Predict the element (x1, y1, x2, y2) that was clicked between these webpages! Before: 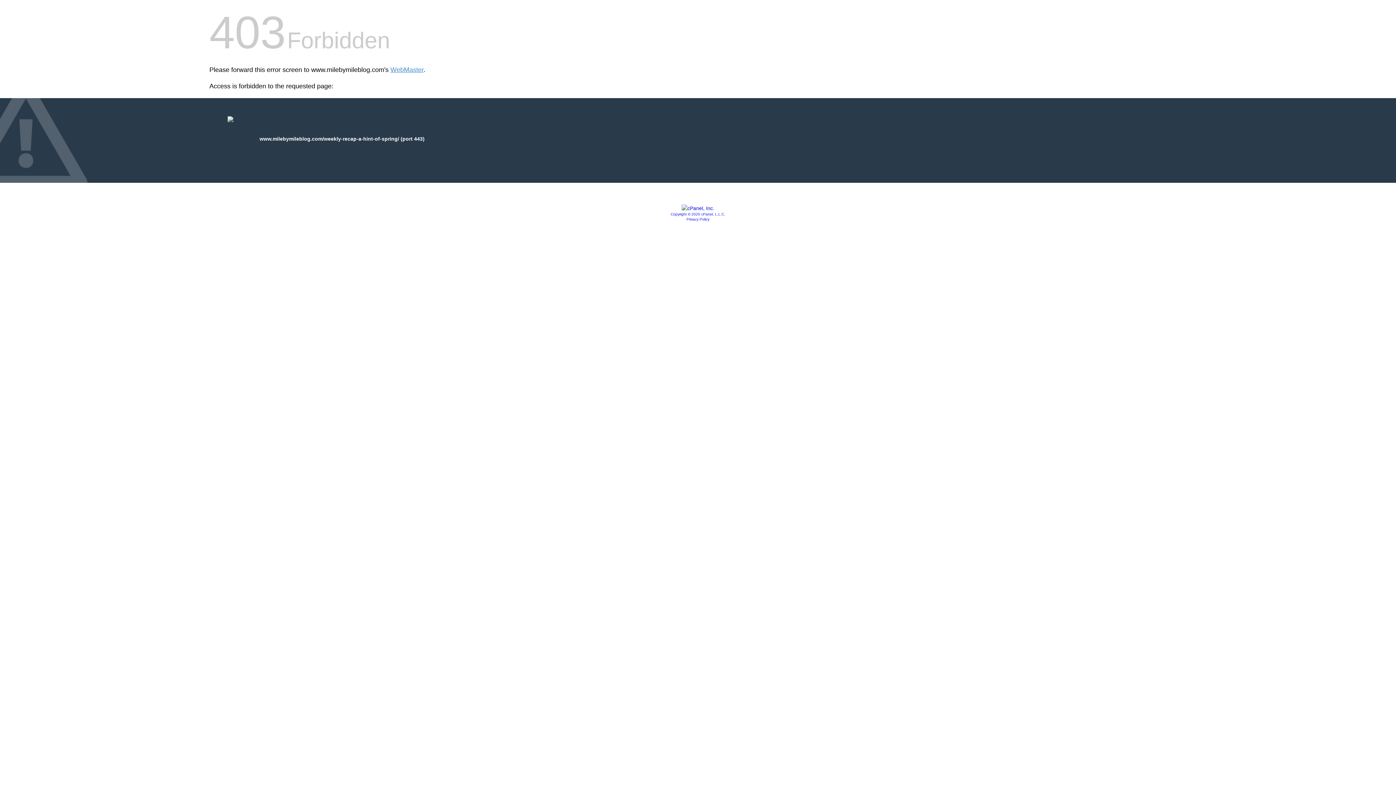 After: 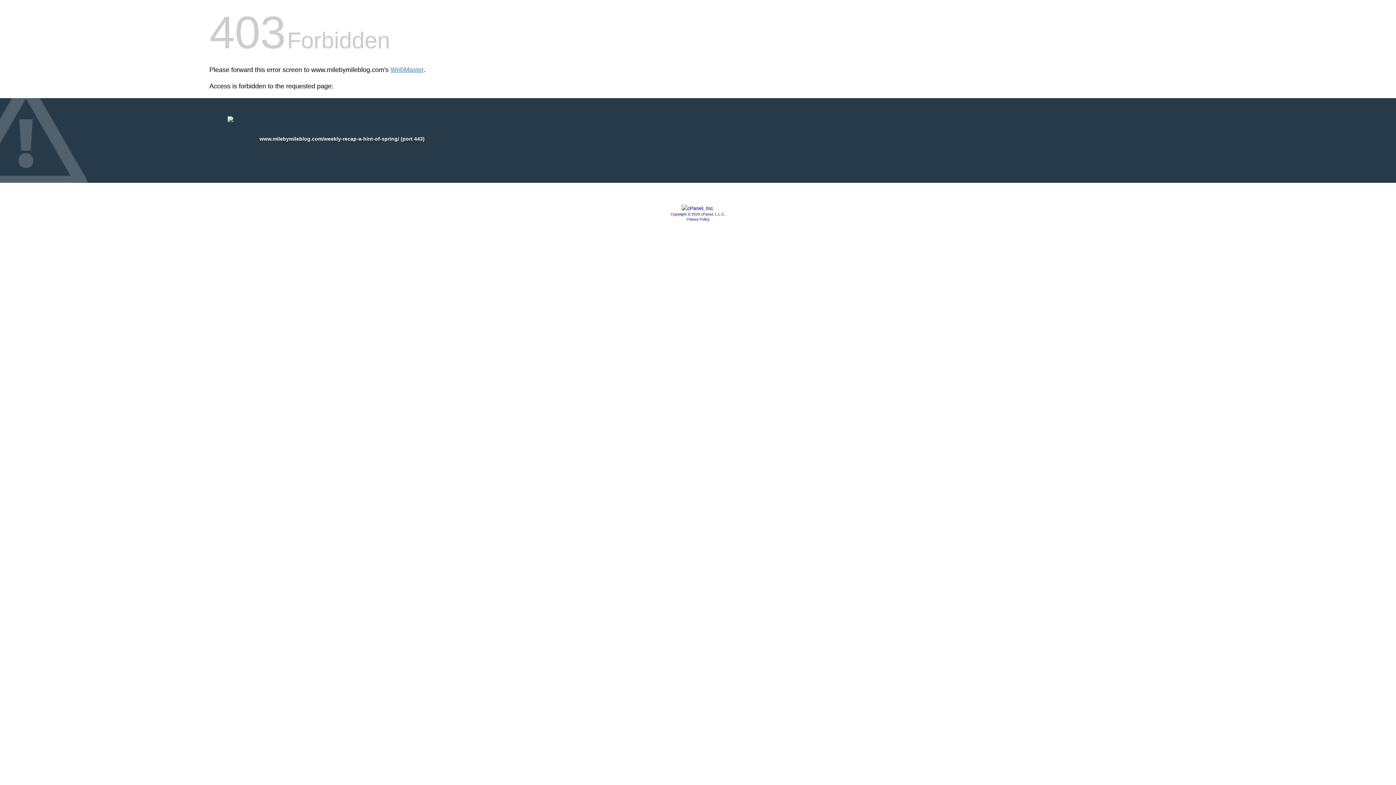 Action: bbox: (670, 212, 725, 216) label: Copyright © 2020 cPanel, L.L.C.